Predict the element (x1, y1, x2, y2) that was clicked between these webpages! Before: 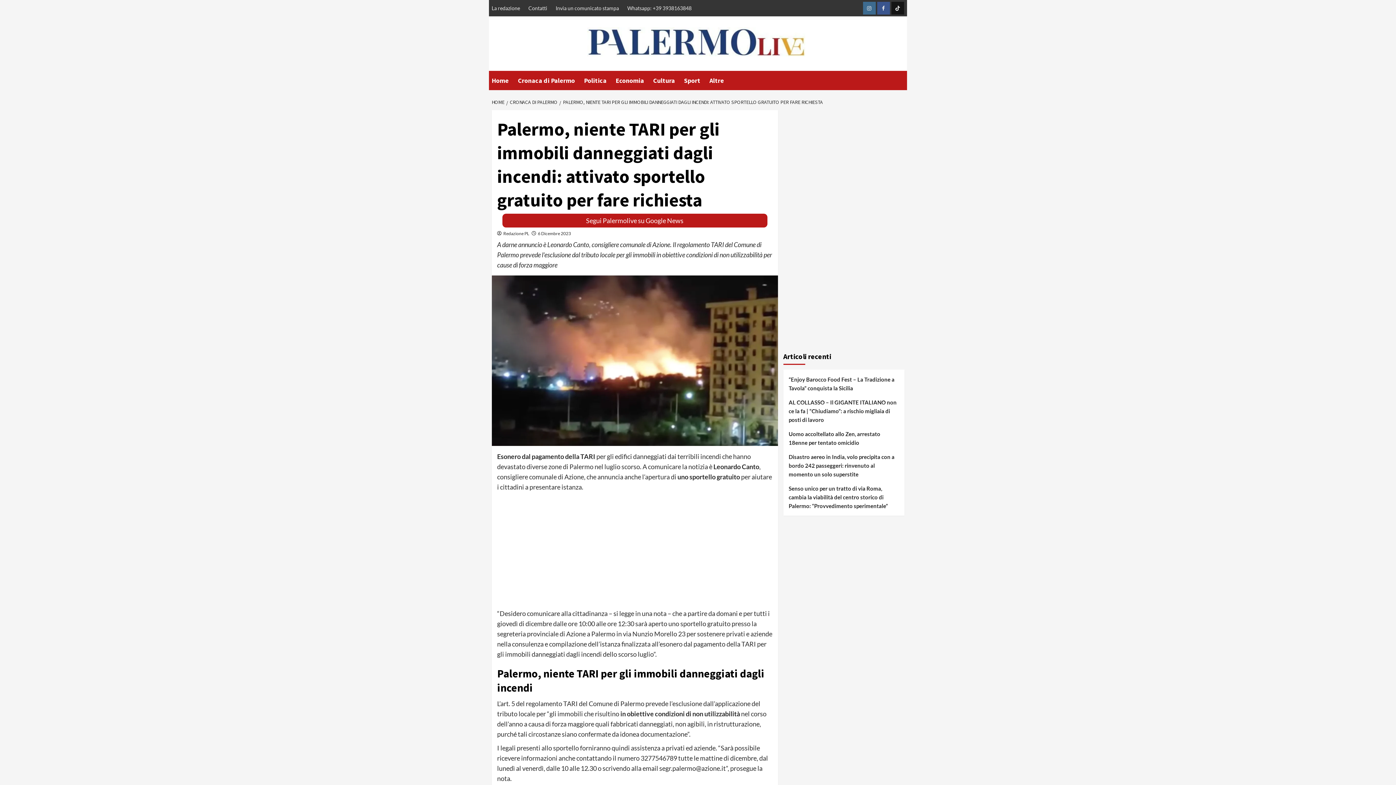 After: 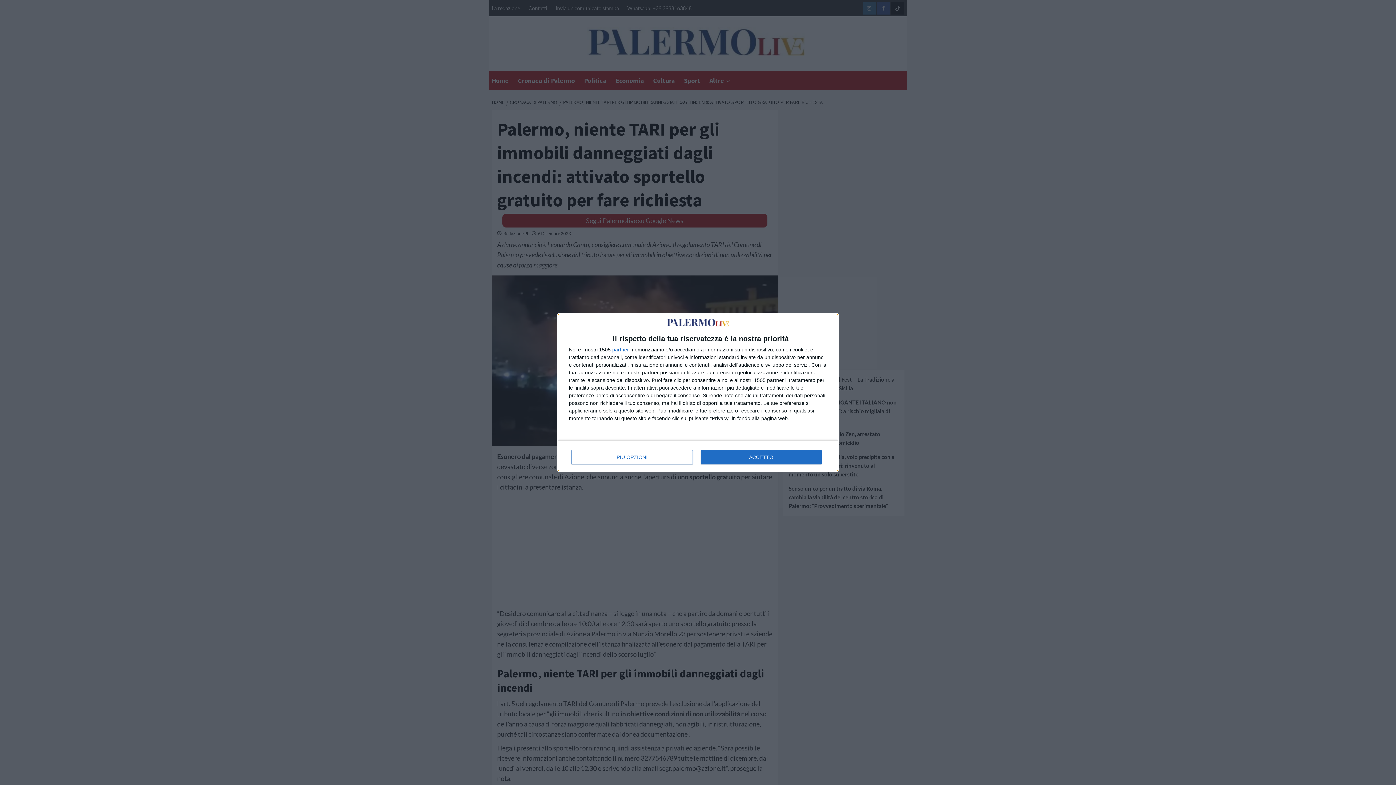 Action: label: TikTok bbox: (891, 1, 904, 14)